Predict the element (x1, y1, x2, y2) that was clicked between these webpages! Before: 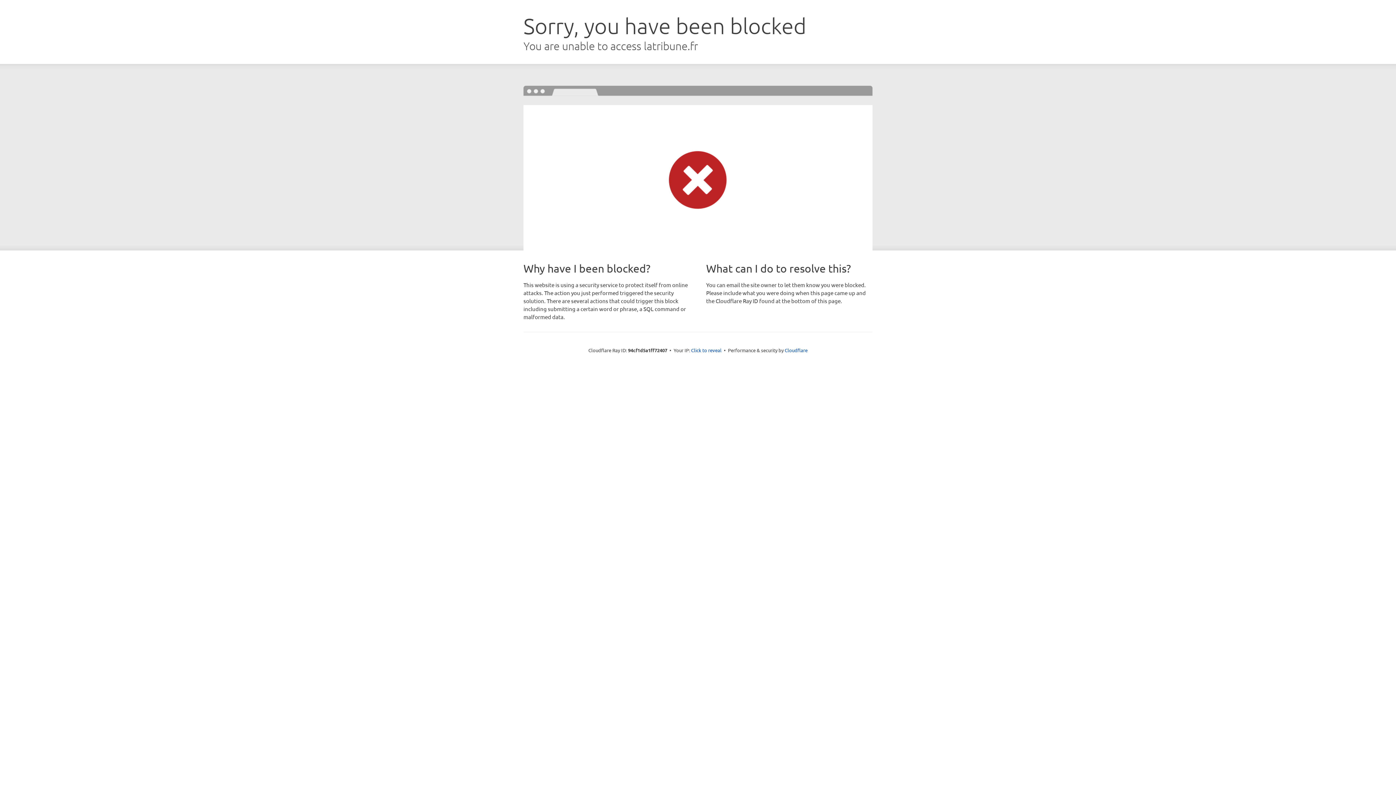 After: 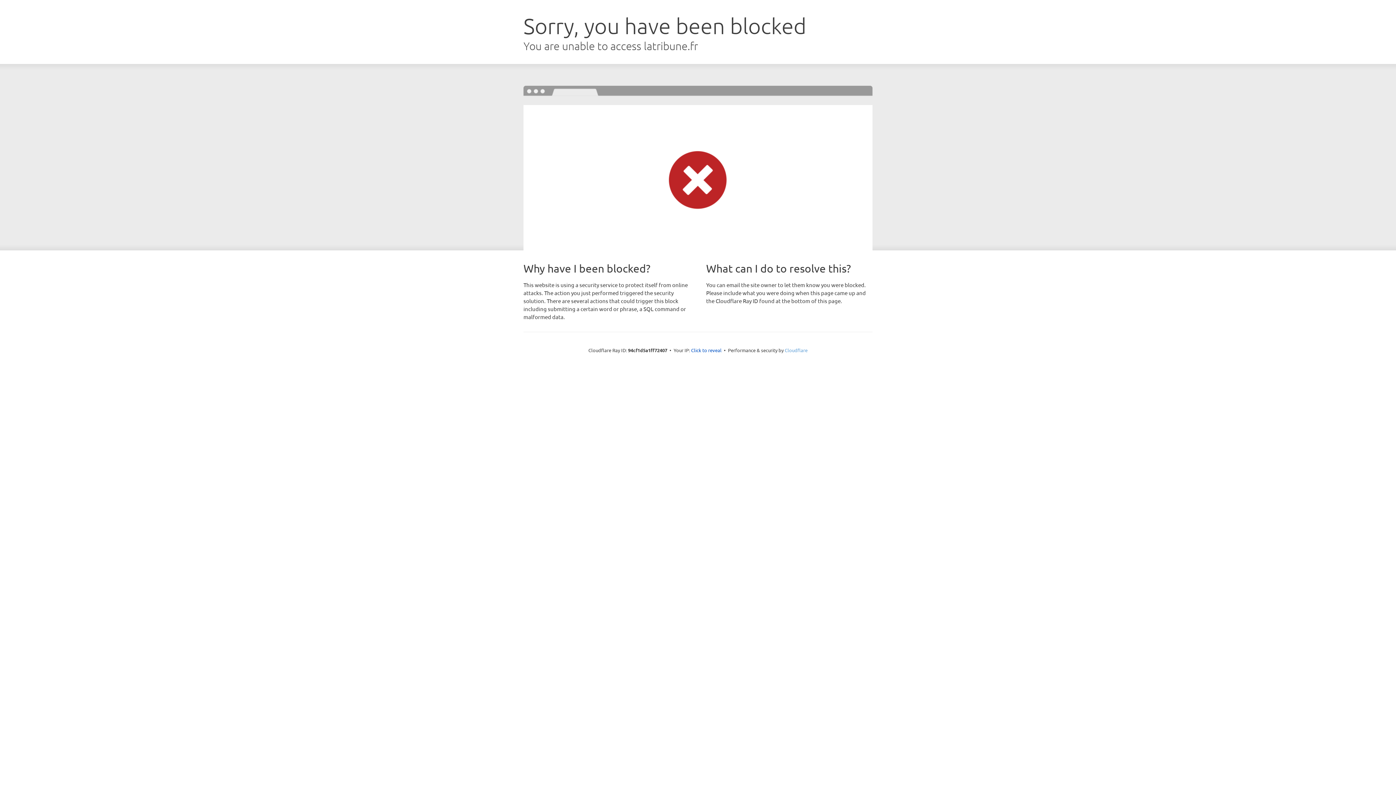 Action: label: Cloudflare bbox: (784, 347, 807, 353)